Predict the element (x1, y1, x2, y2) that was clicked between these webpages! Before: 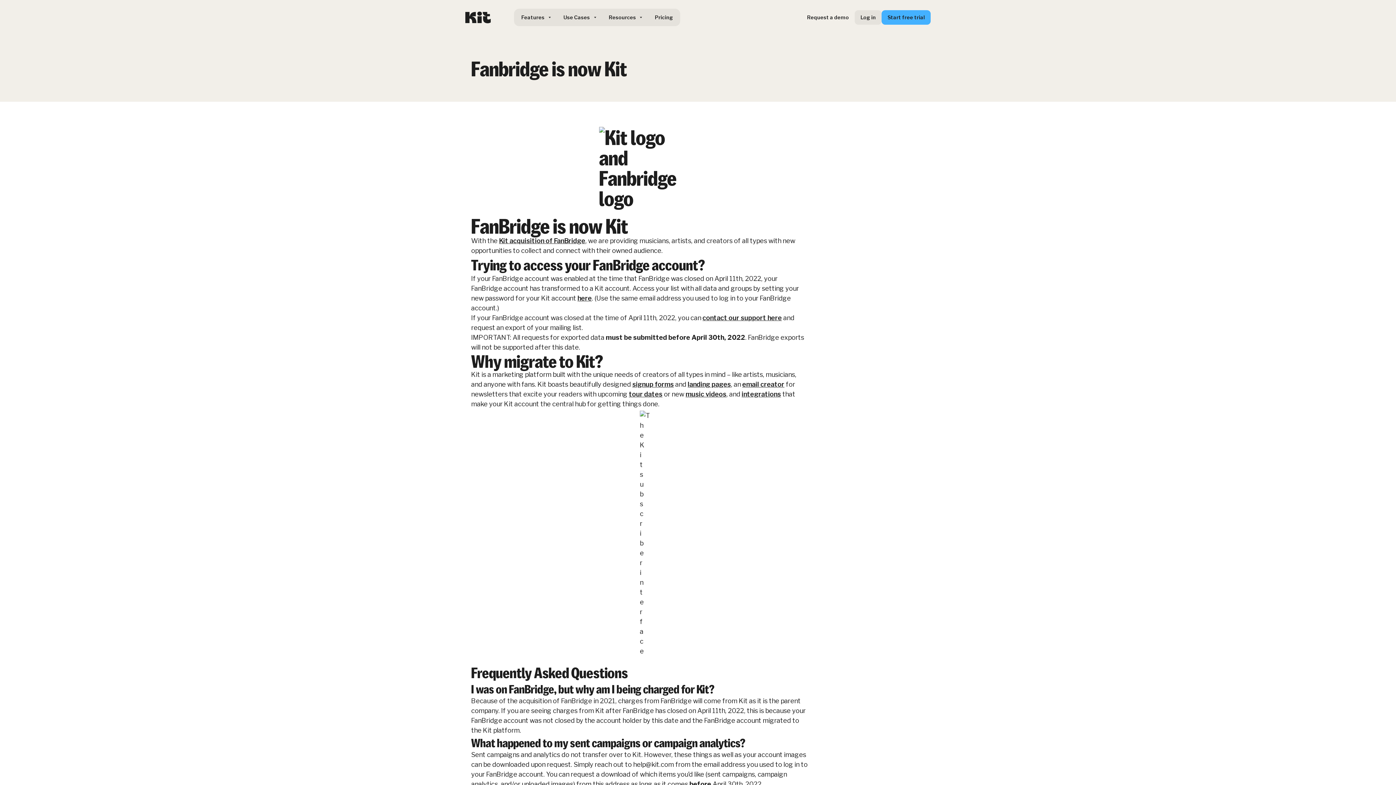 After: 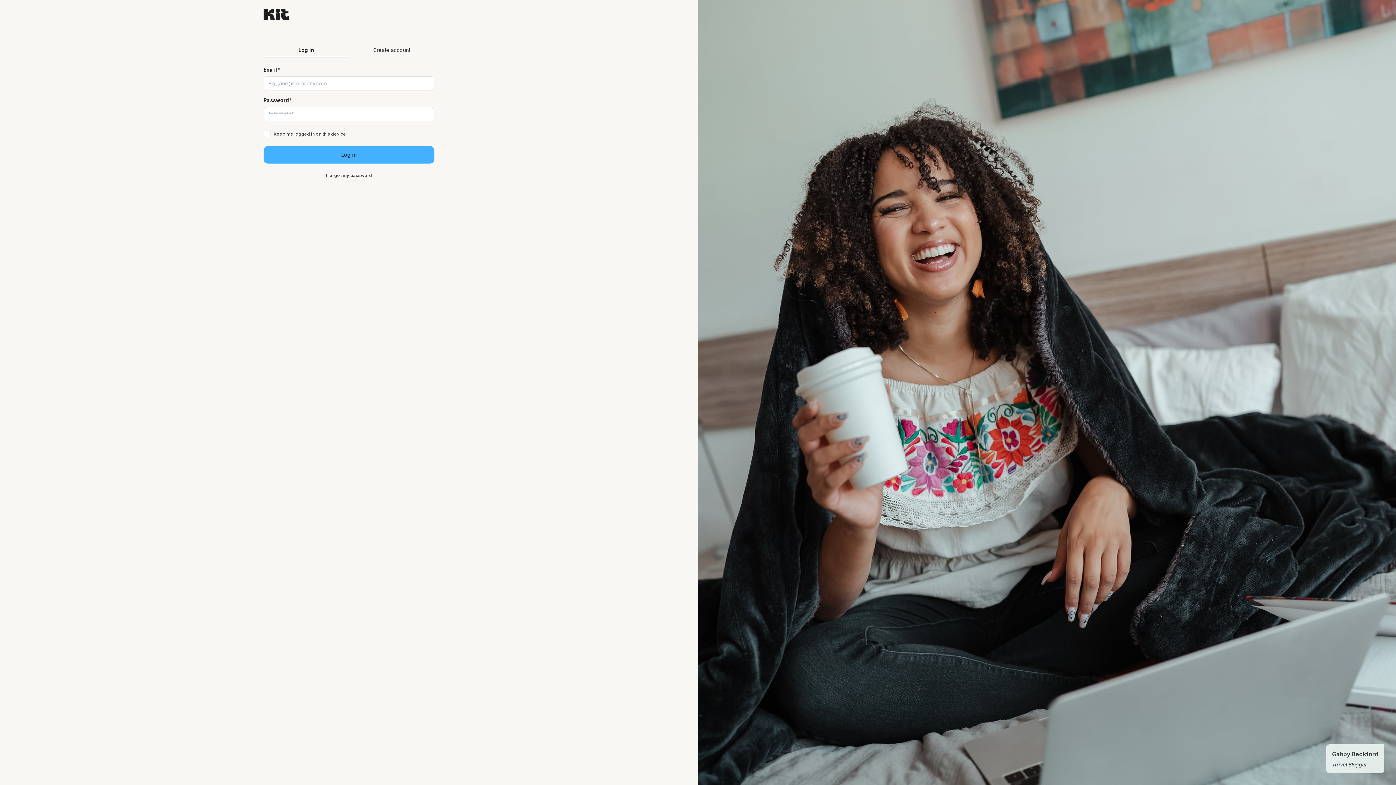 Action: label: Log in bbox: (854, 10, 881, 24)